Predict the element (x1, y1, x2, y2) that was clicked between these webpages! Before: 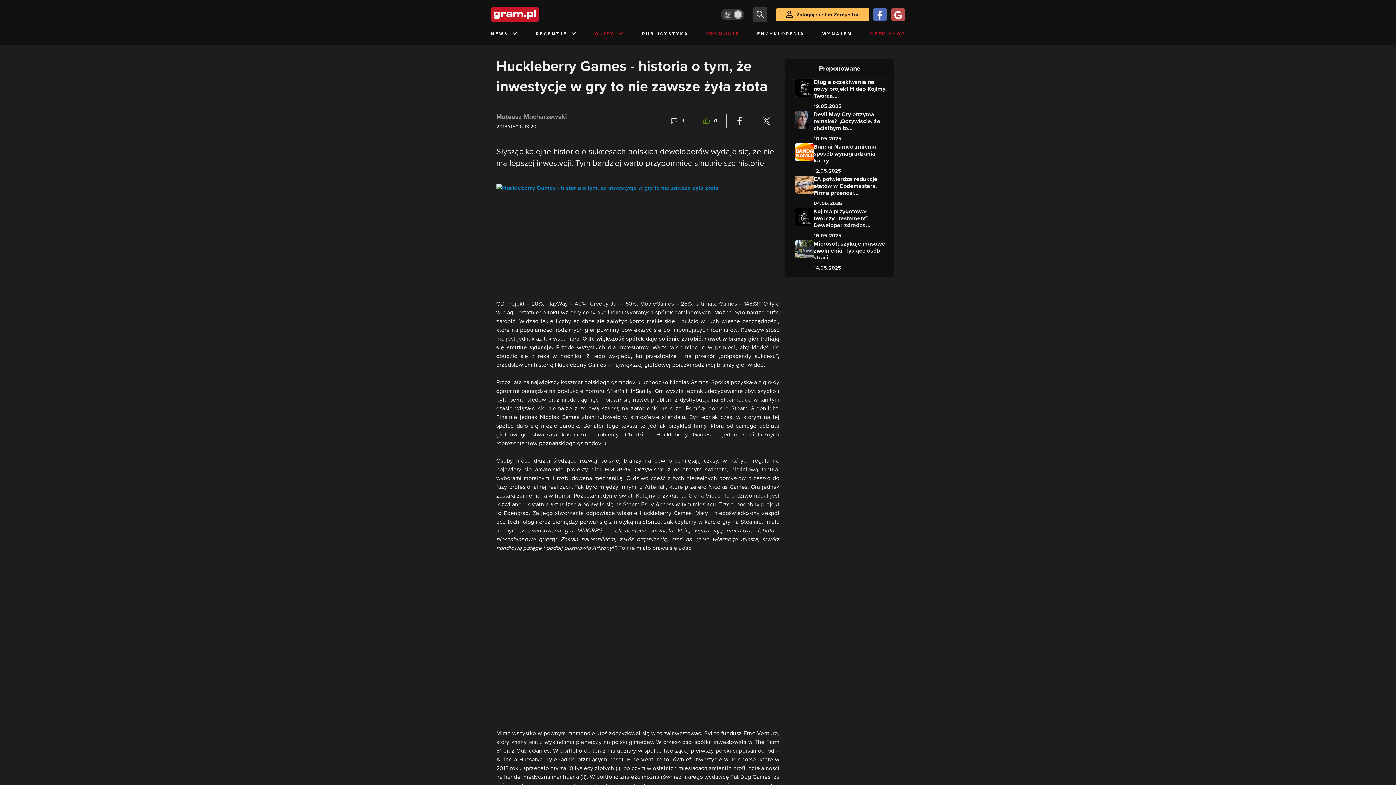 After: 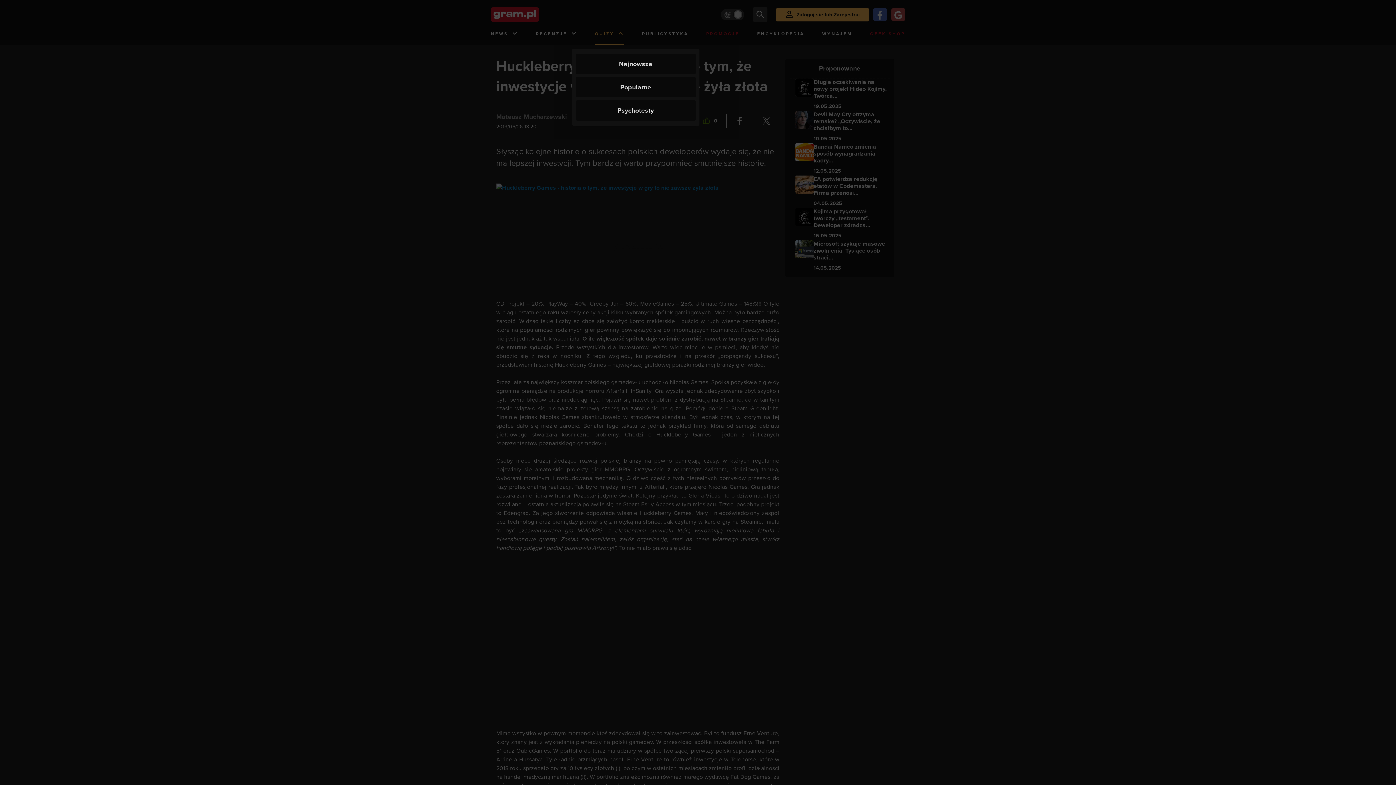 Action: label: QUIZY bbox: (595, 29, 624, 45)